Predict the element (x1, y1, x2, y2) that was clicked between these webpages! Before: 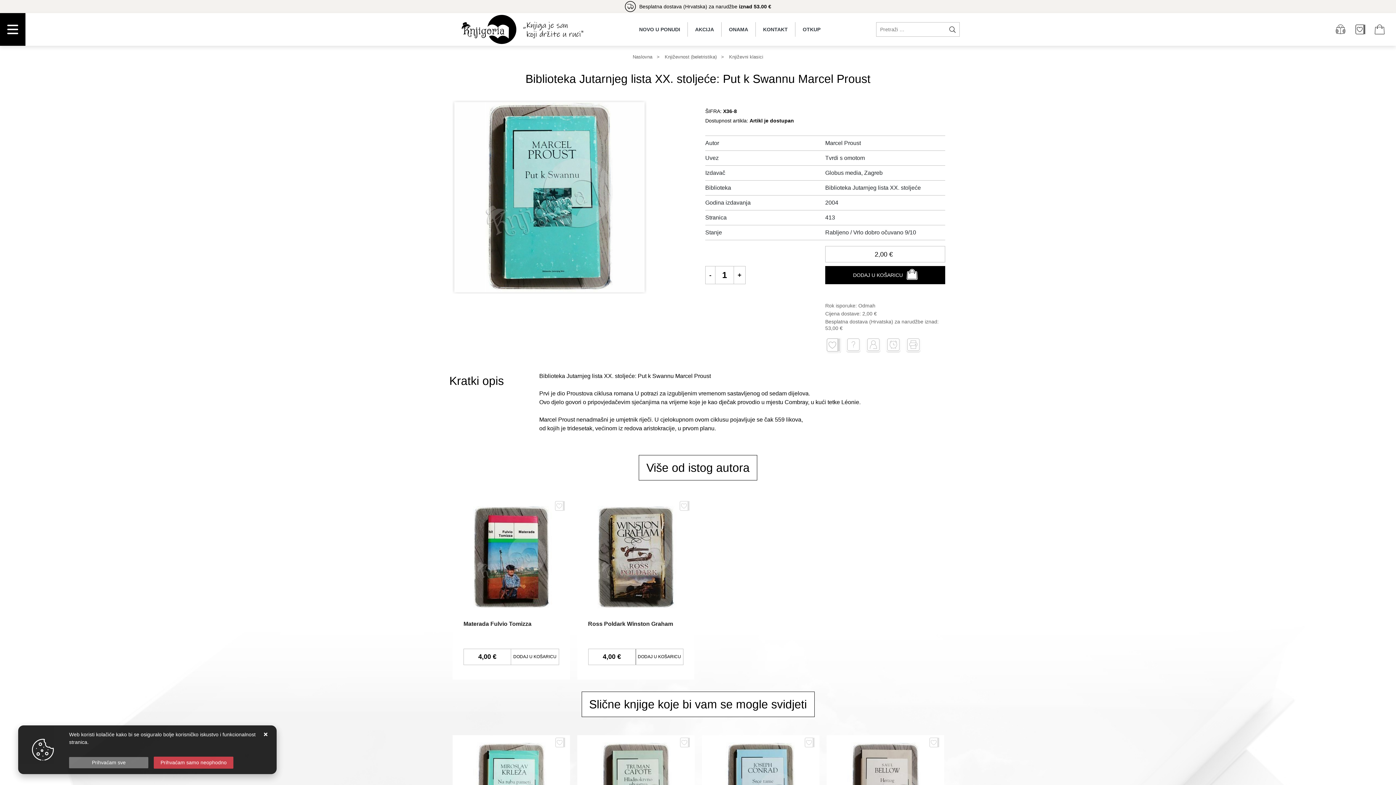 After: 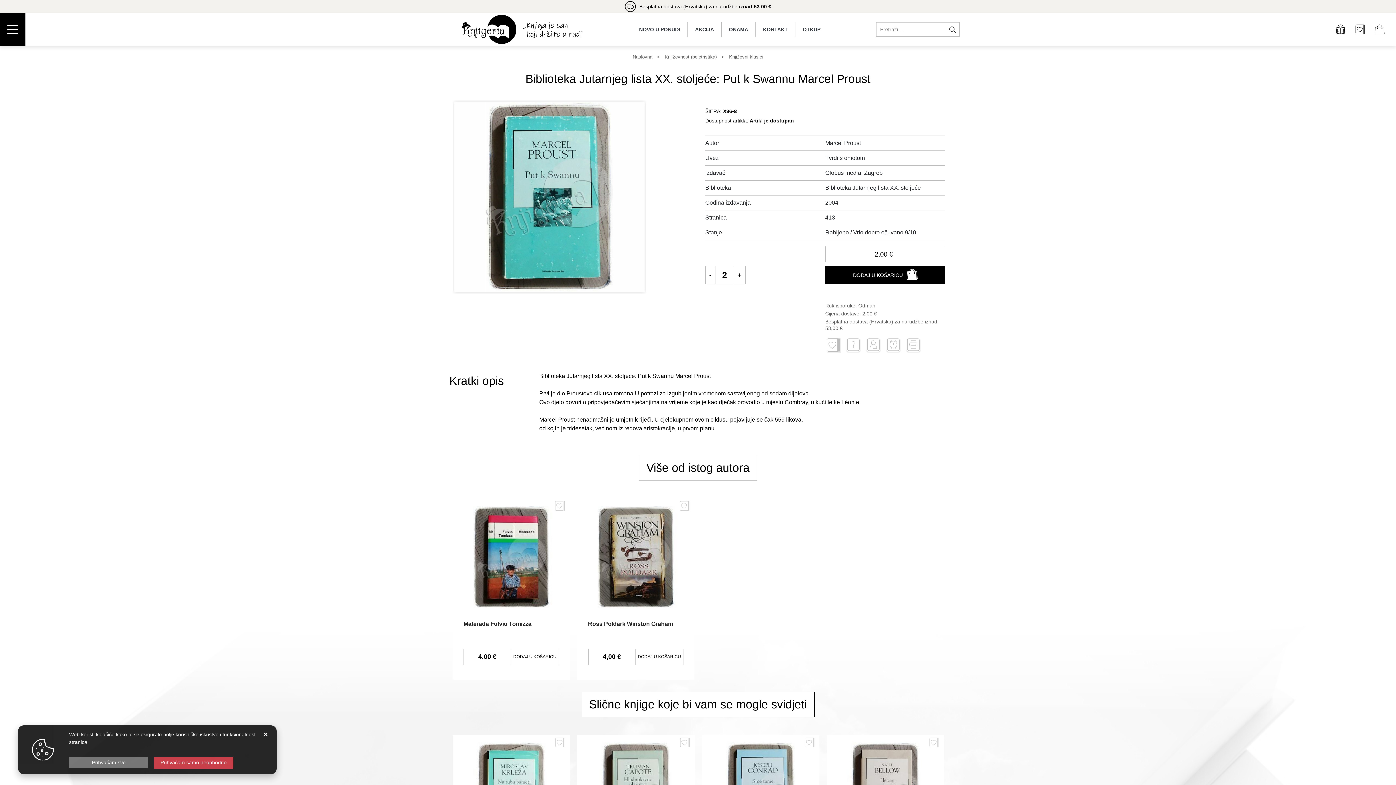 Action: bbox: (733, 266, 745, 284)